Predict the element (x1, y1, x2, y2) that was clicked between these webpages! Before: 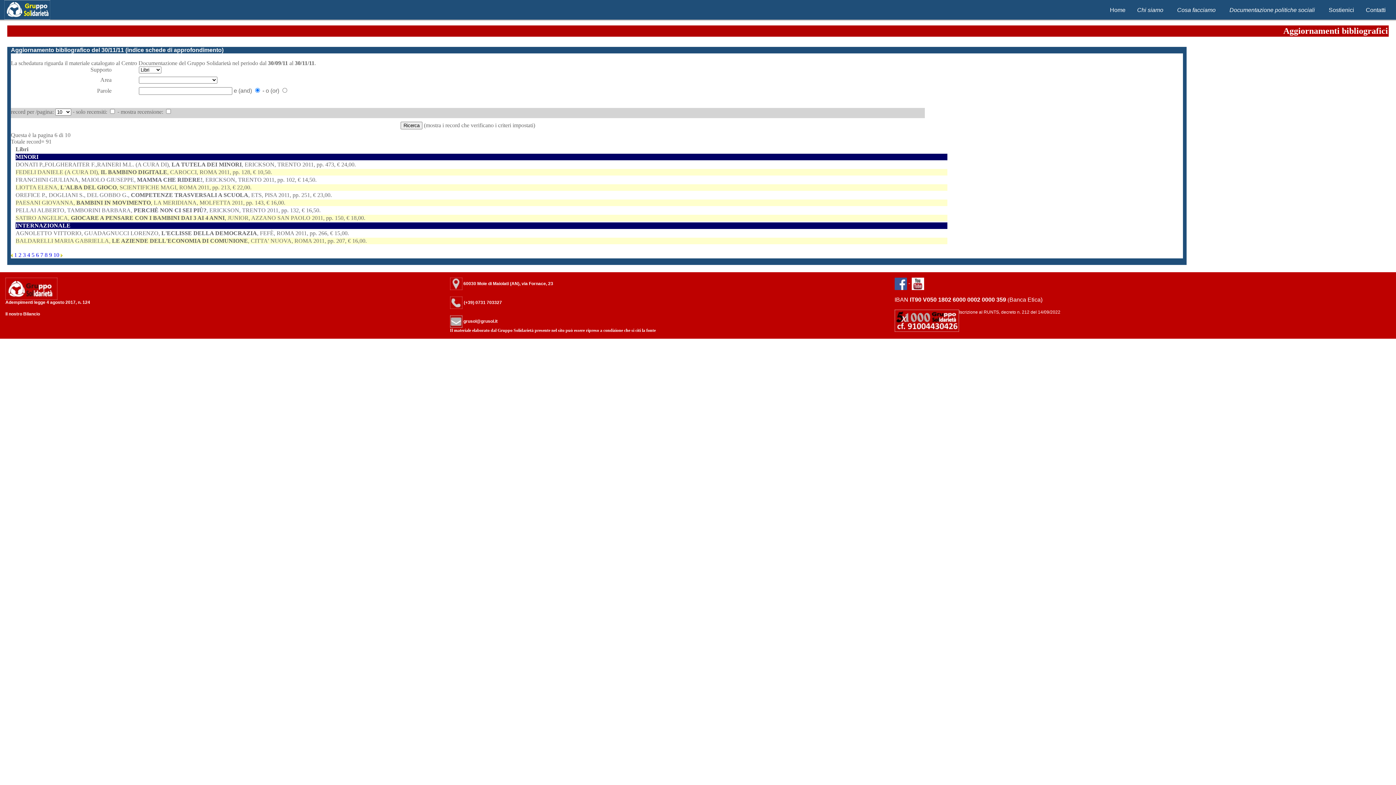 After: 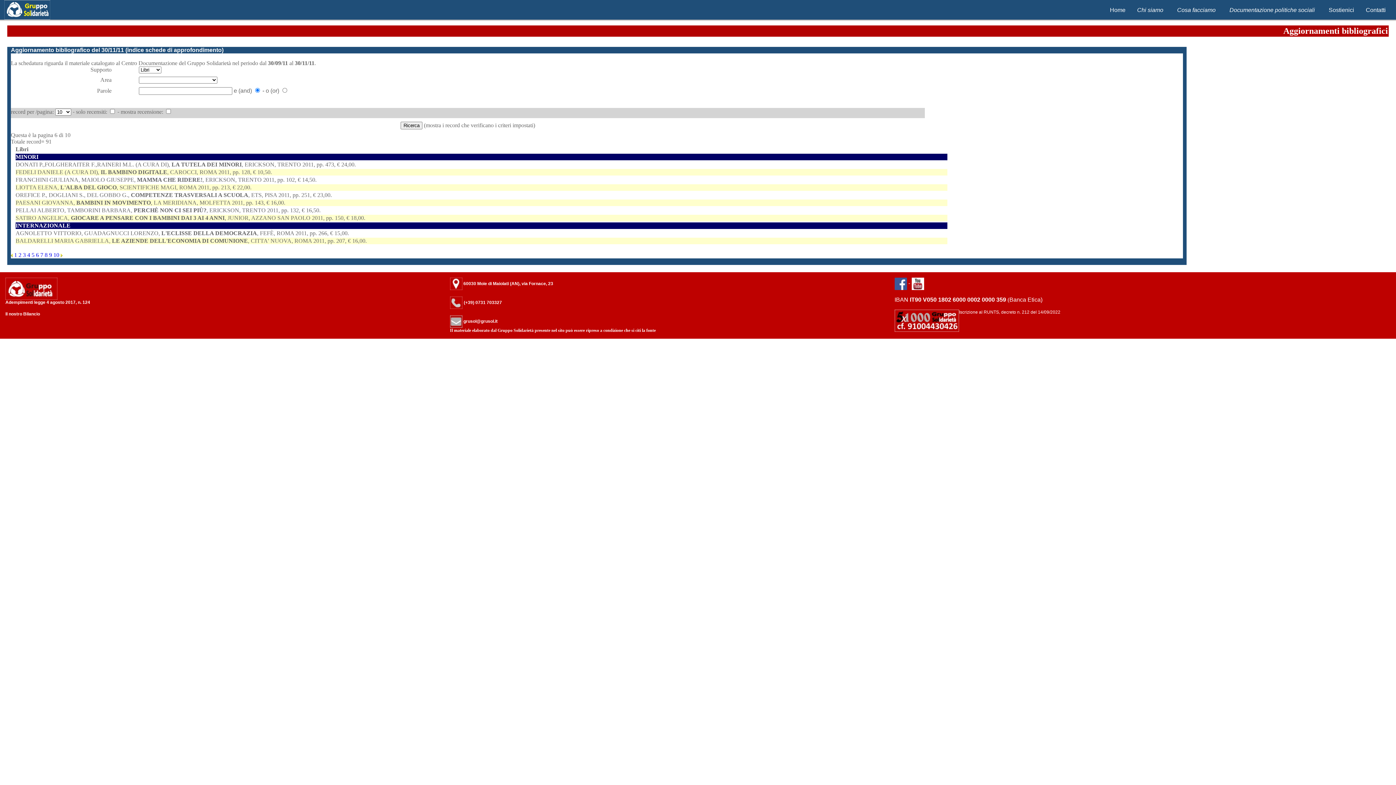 Action: bbox: (450, 280, 462, 286)